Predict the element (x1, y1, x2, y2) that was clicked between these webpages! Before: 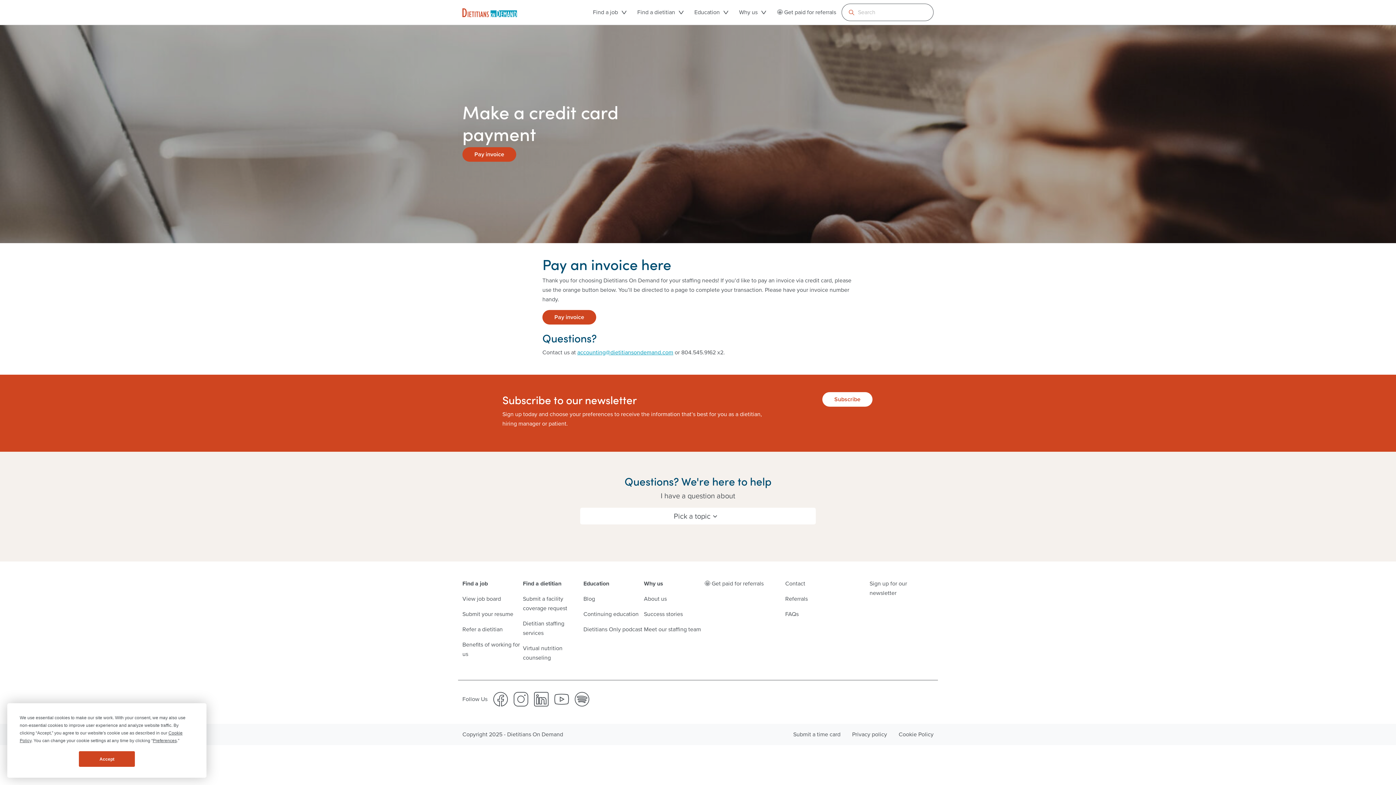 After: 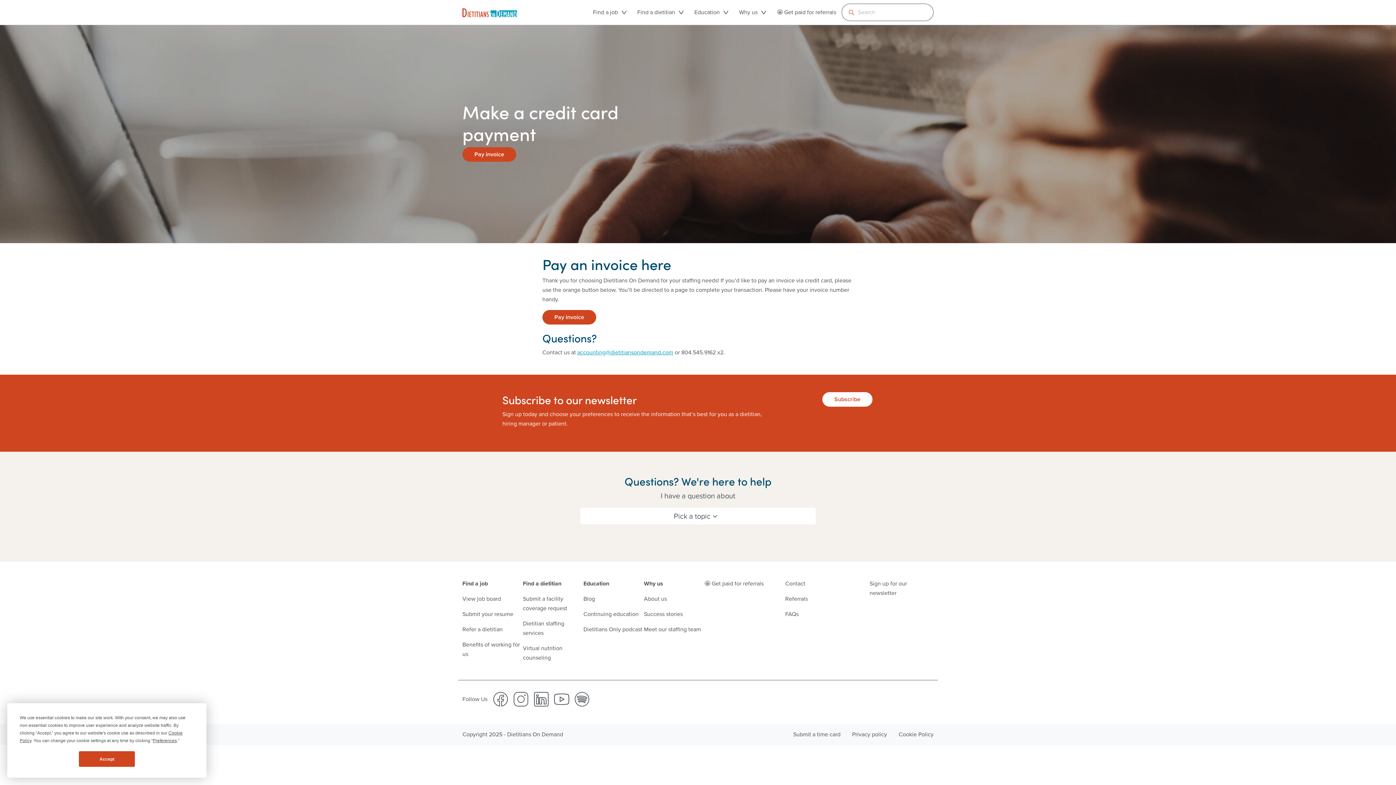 Action: bbox: (554, 692, 569, 706) label: Youtube